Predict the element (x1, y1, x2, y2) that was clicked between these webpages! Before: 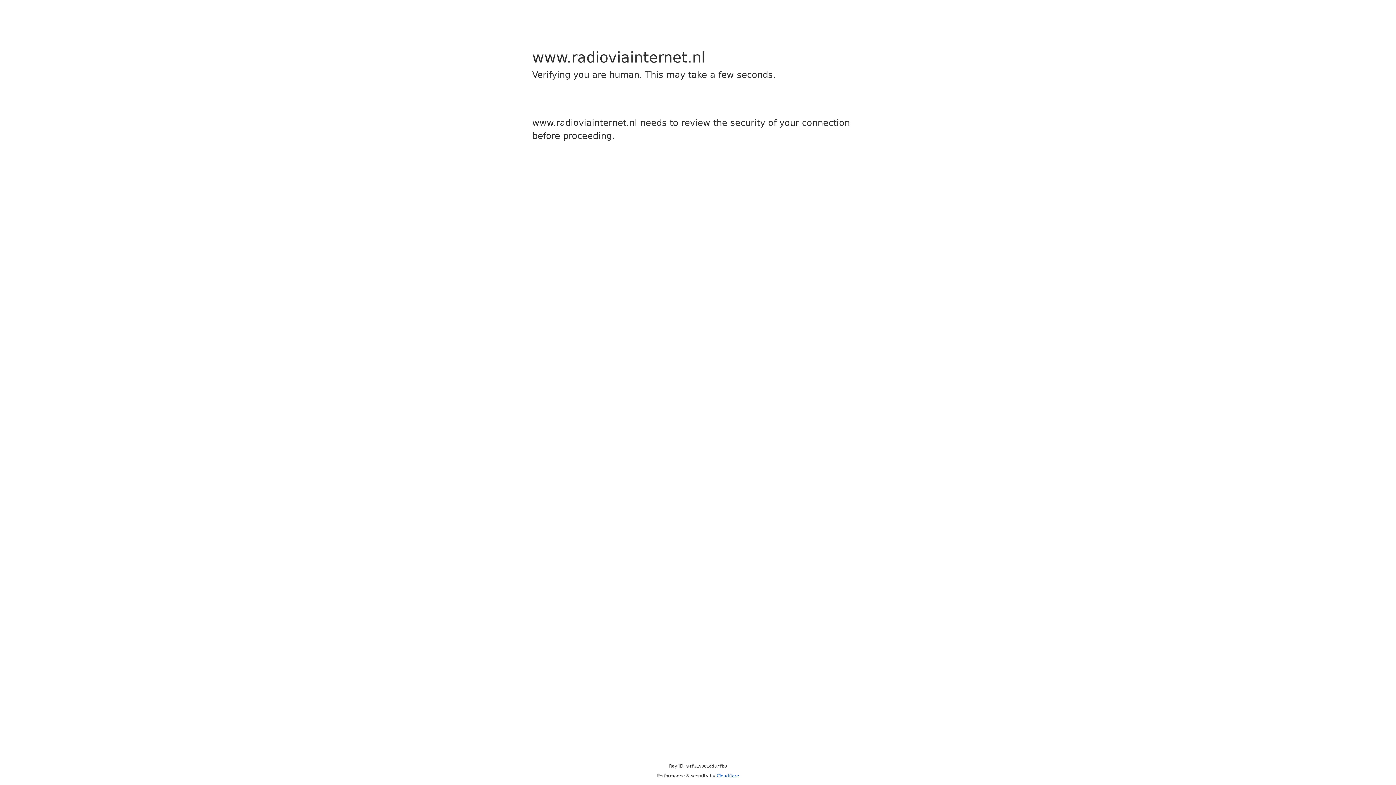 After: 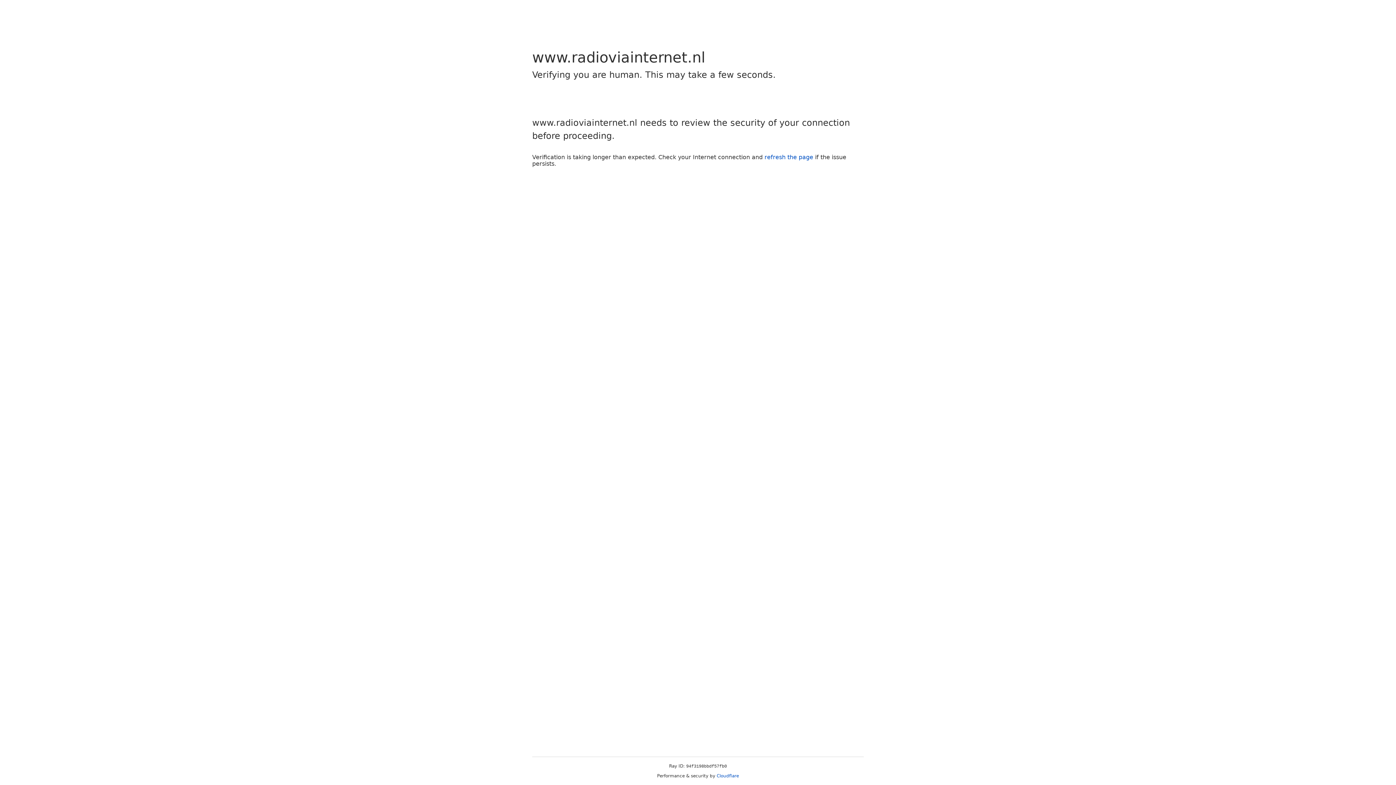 Action: label: Cloudflare bbox: (716, 773, 739, 778)